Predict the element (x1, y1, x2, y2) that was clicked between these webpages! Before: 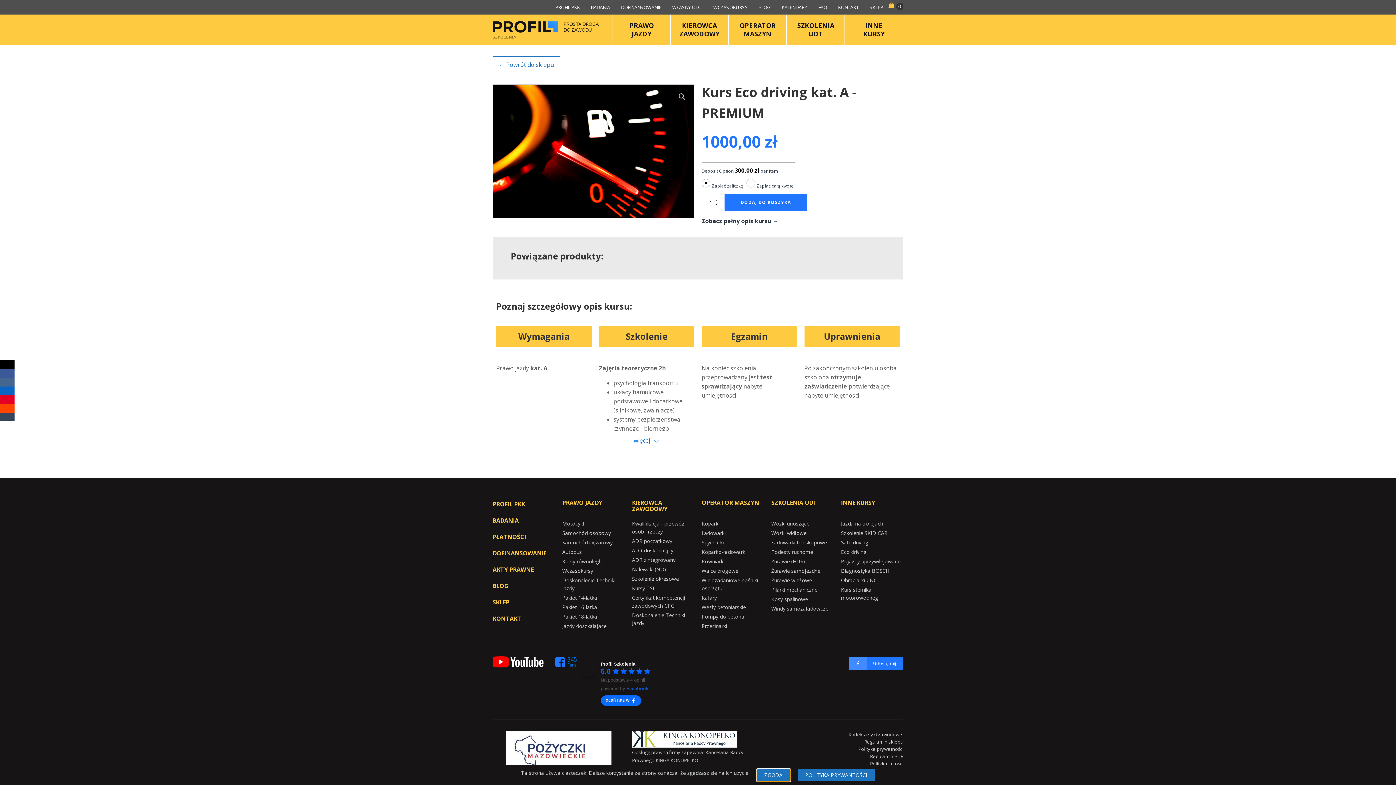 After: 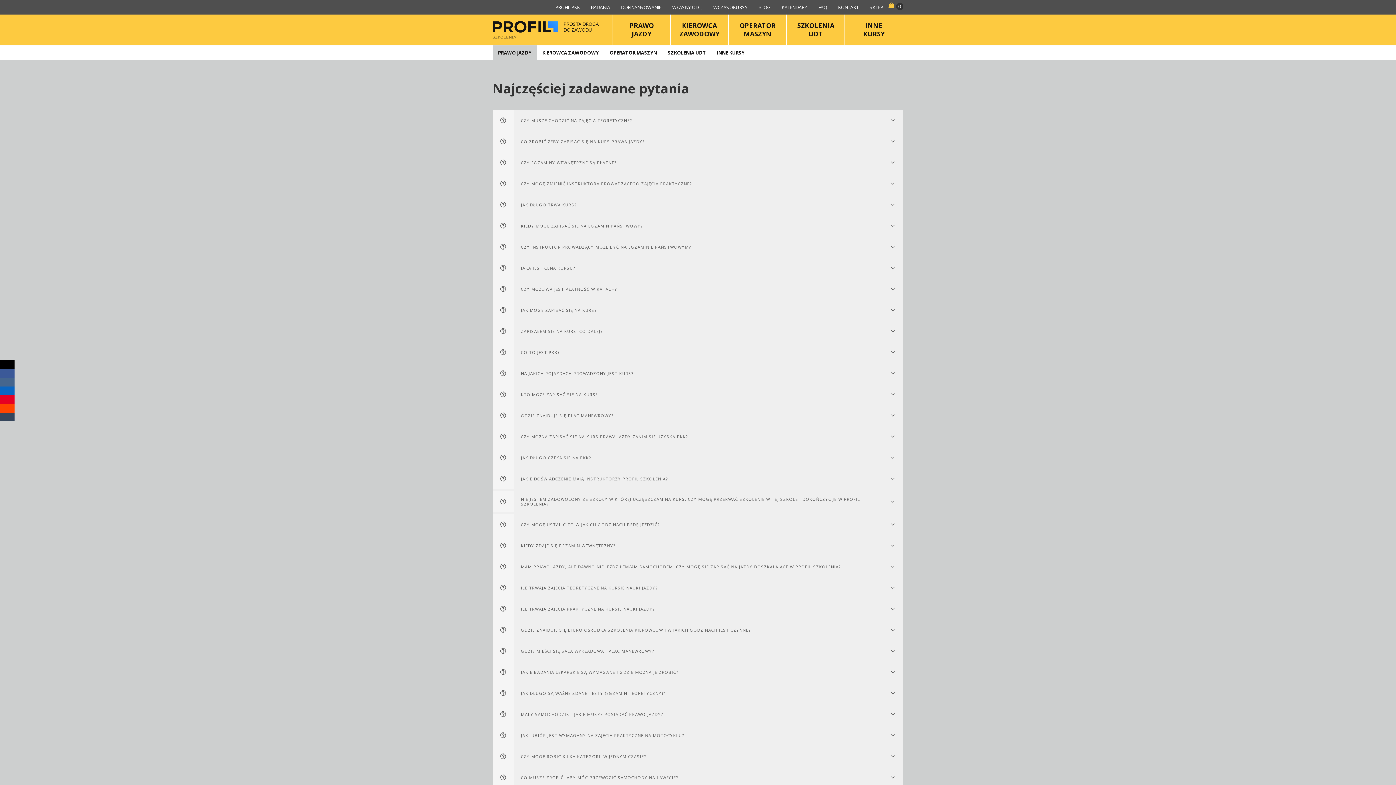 Action: label: FAQ bbox: (818, 3, 827, 10)